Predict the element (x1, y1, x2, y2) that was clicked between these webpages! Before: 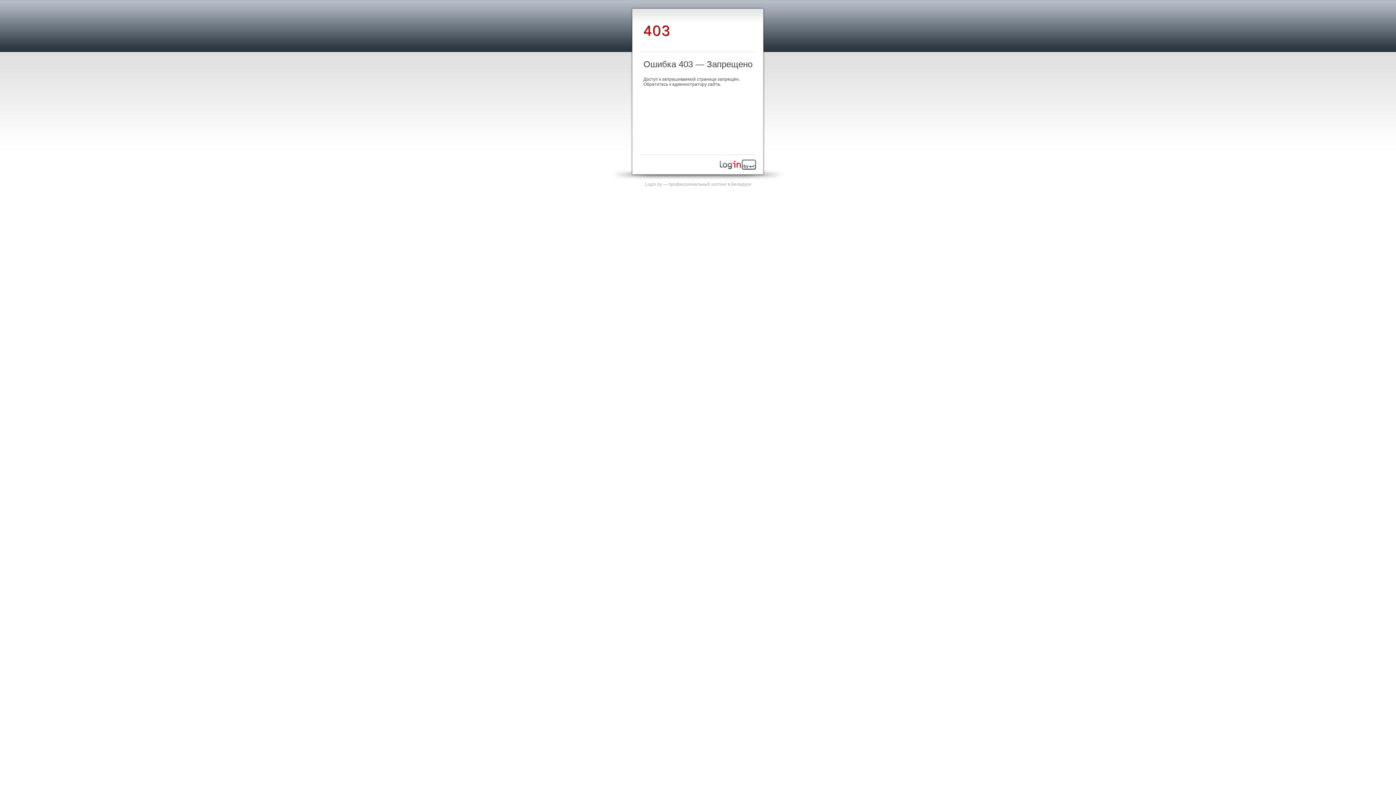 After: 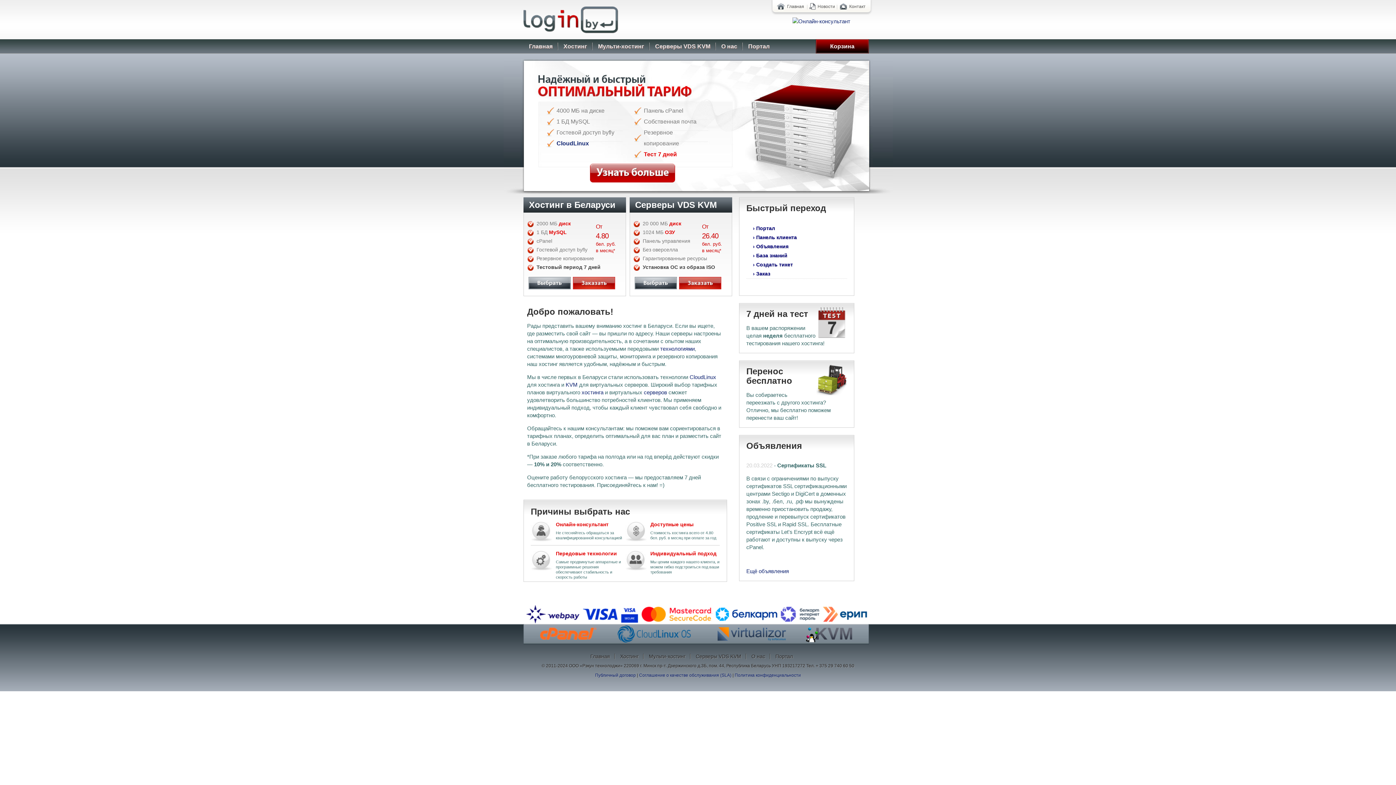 Action: bbox: (720, 165, 756, 170)